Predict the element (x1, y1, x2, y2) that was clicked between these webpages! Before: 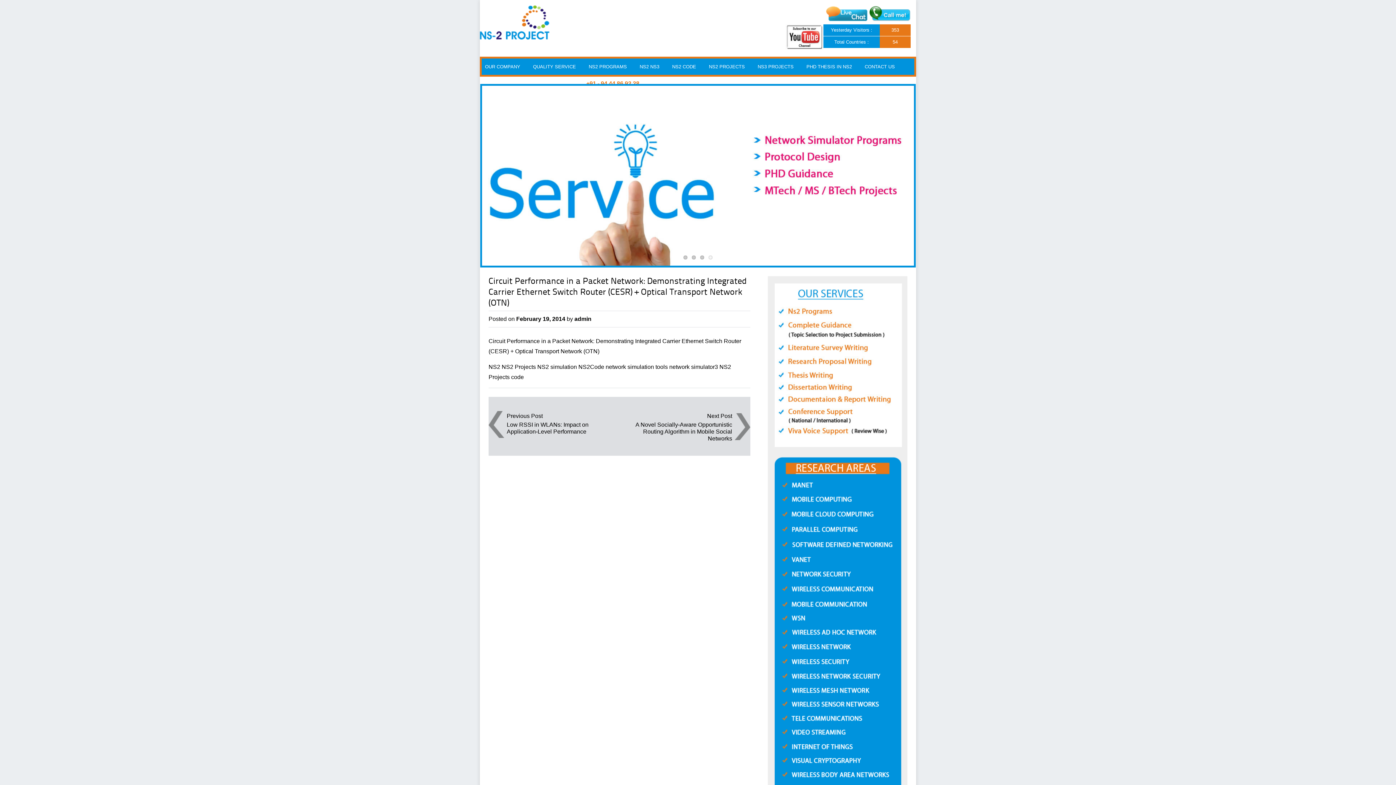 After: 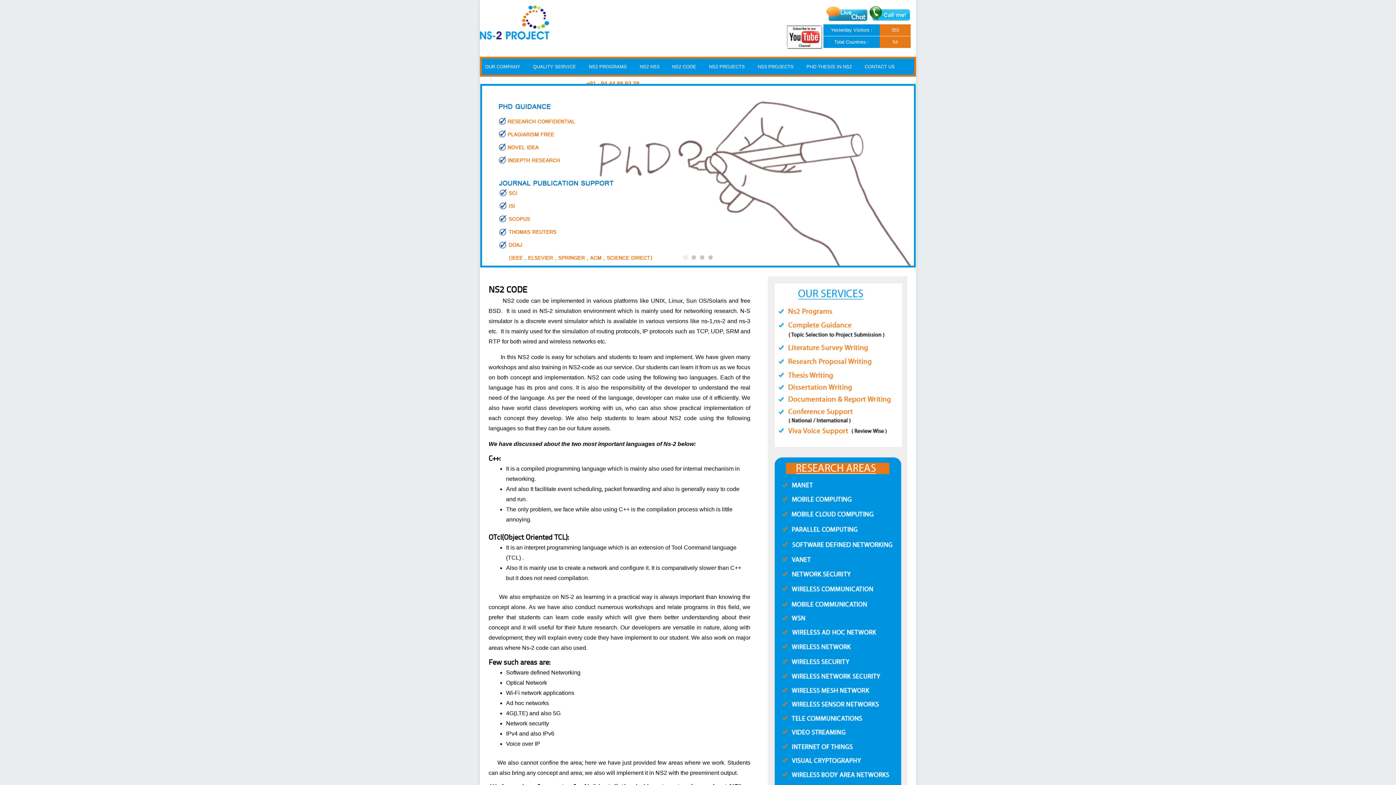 Action: bbox: (672, 62, 696, 70) label: NS2 CODE